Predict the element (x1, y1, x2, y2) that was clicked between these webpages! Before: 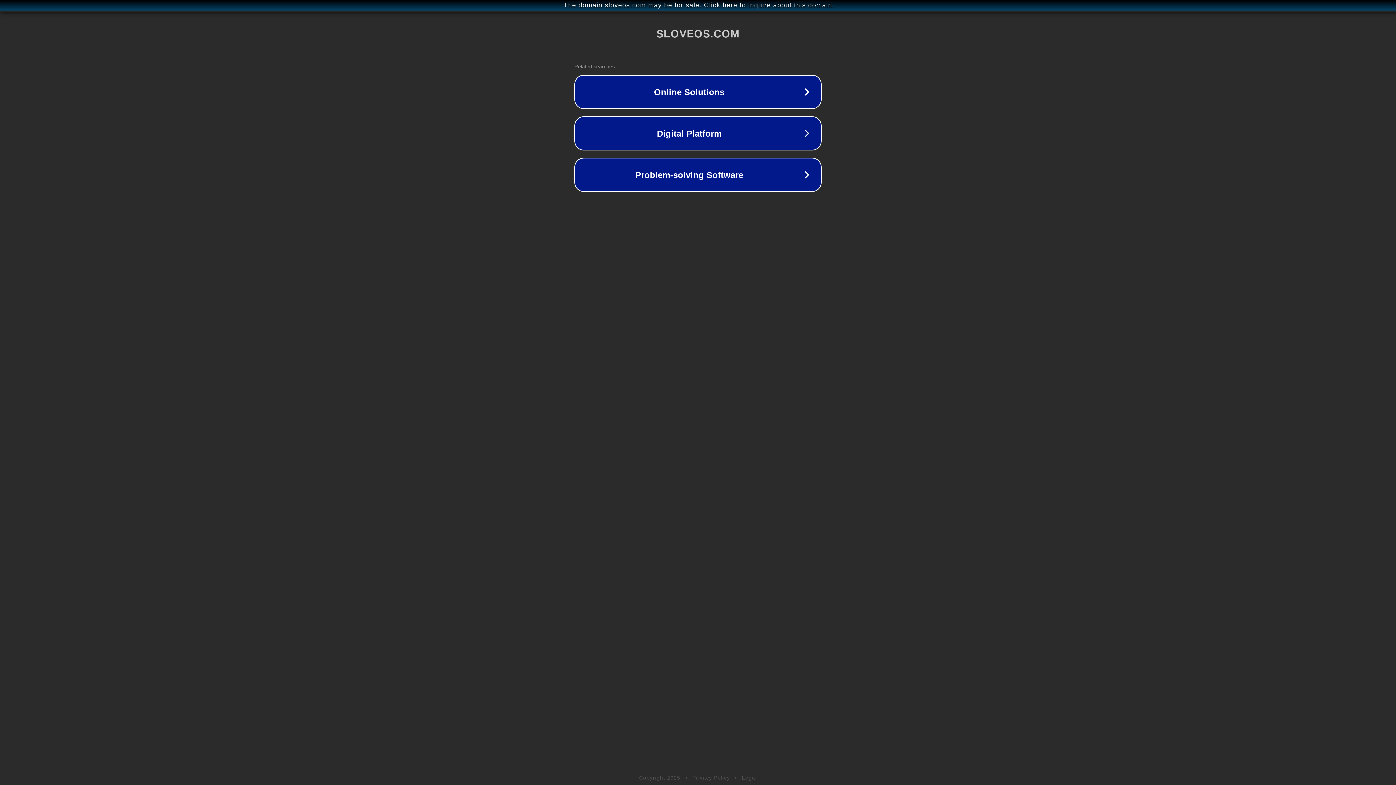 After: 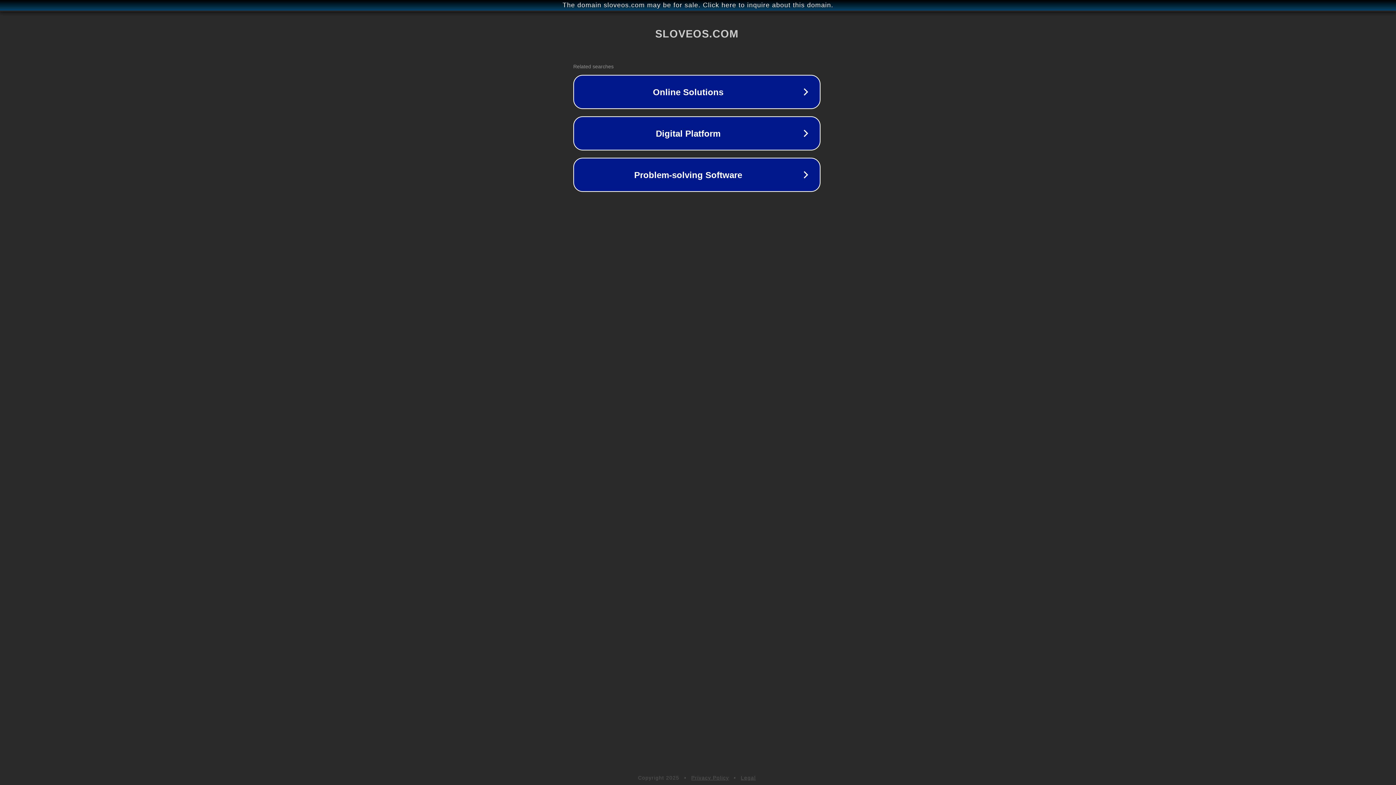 Action: label: The domain sloveos.com may be for sale. Click here to inquire about this domain. bbox: (1, 1, 1397, 9)